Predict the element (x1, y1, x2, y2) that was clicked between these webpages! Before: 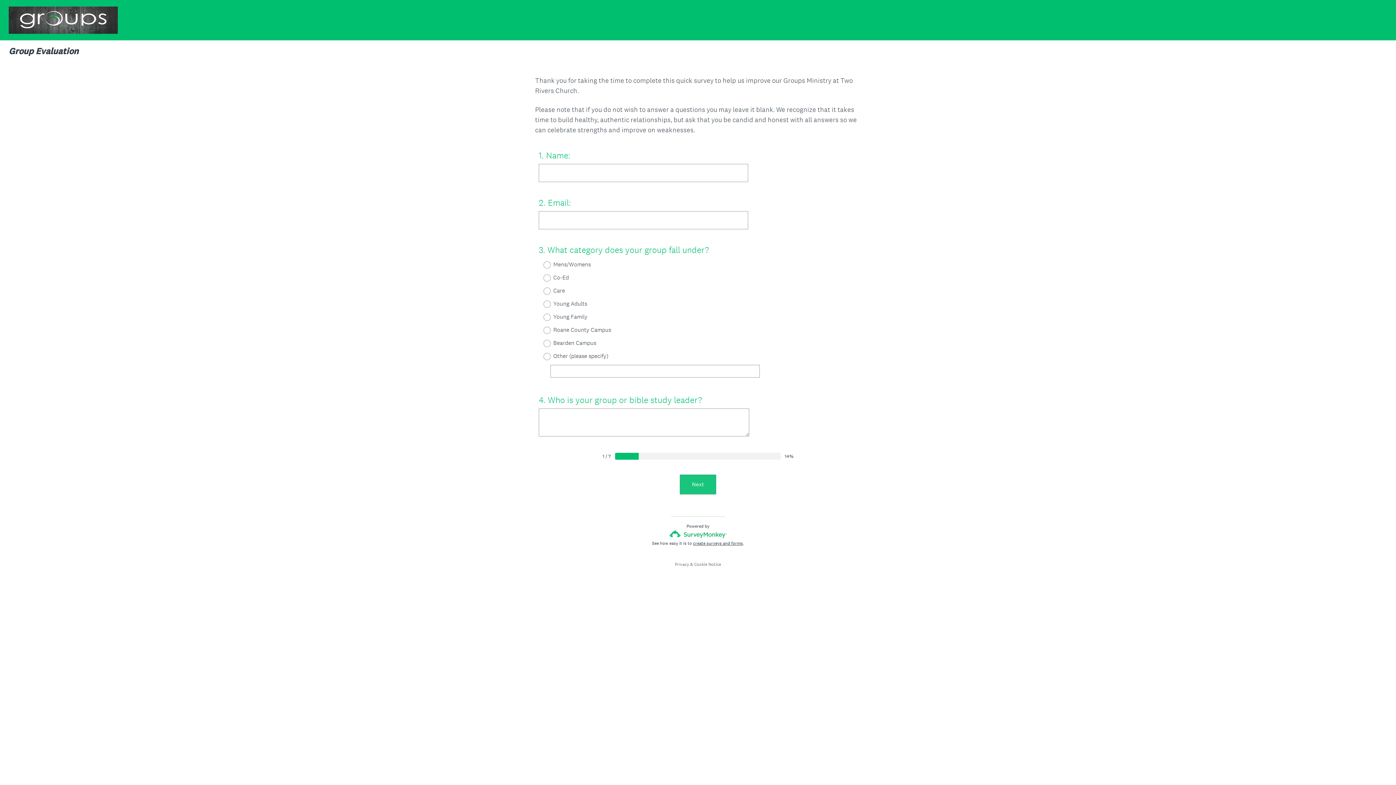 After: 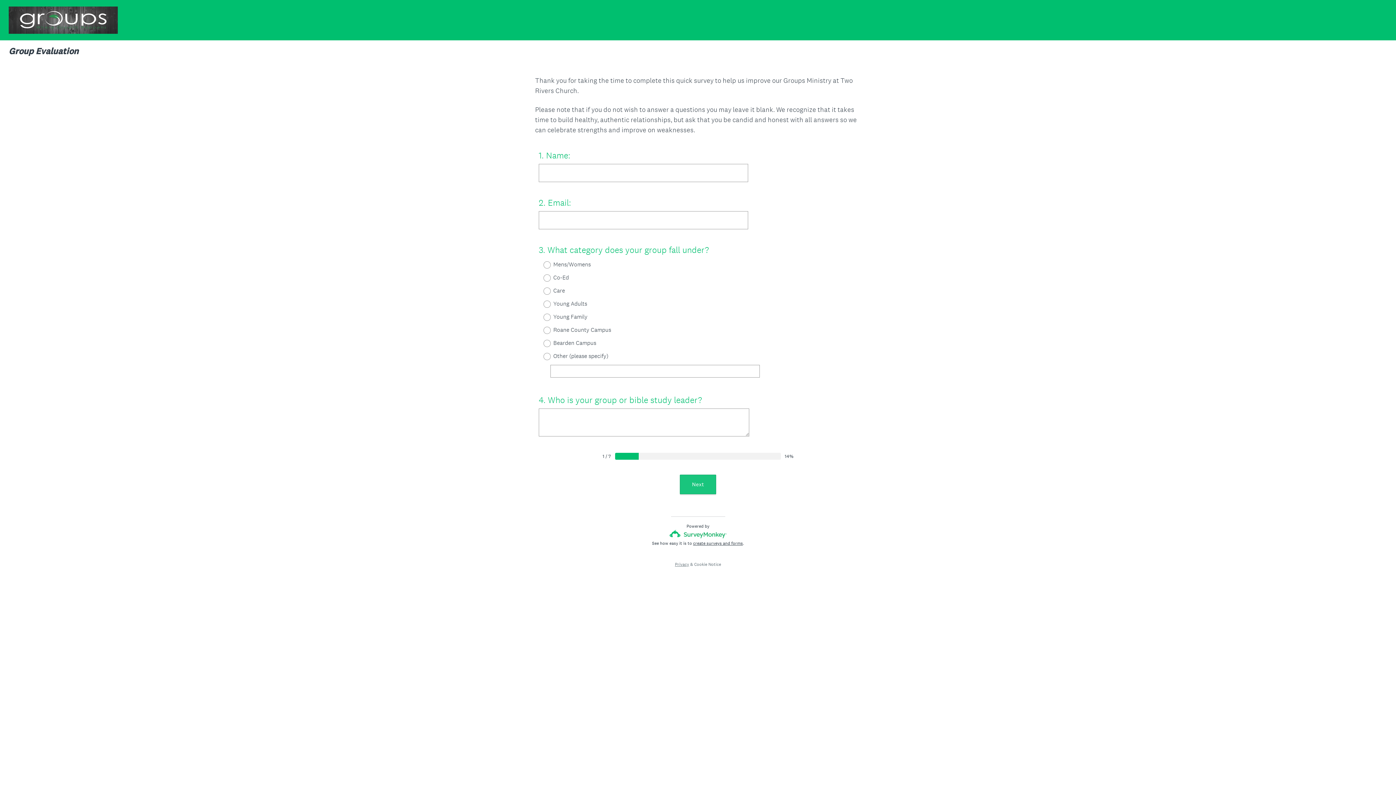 Action: bbox: (675, 561, 689, 567) label: Privacy